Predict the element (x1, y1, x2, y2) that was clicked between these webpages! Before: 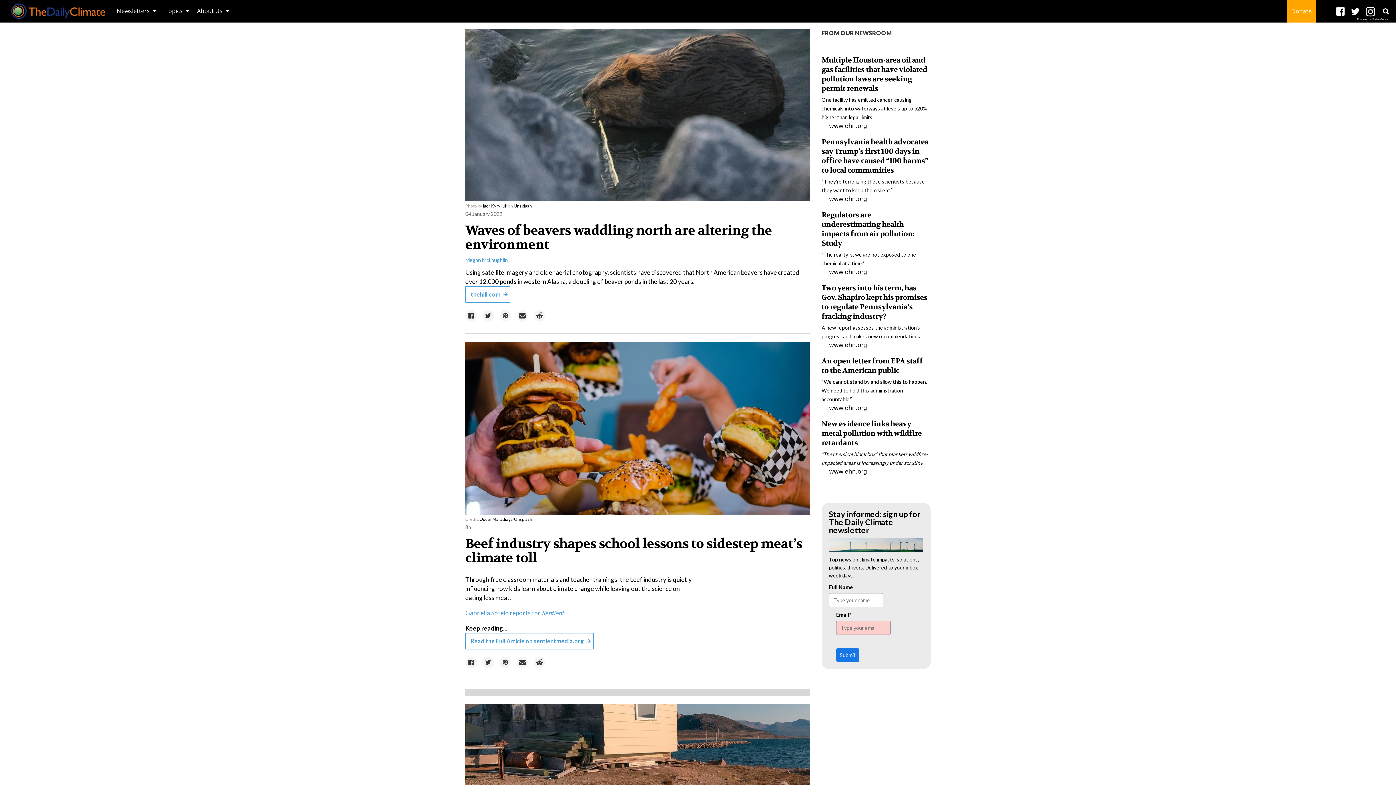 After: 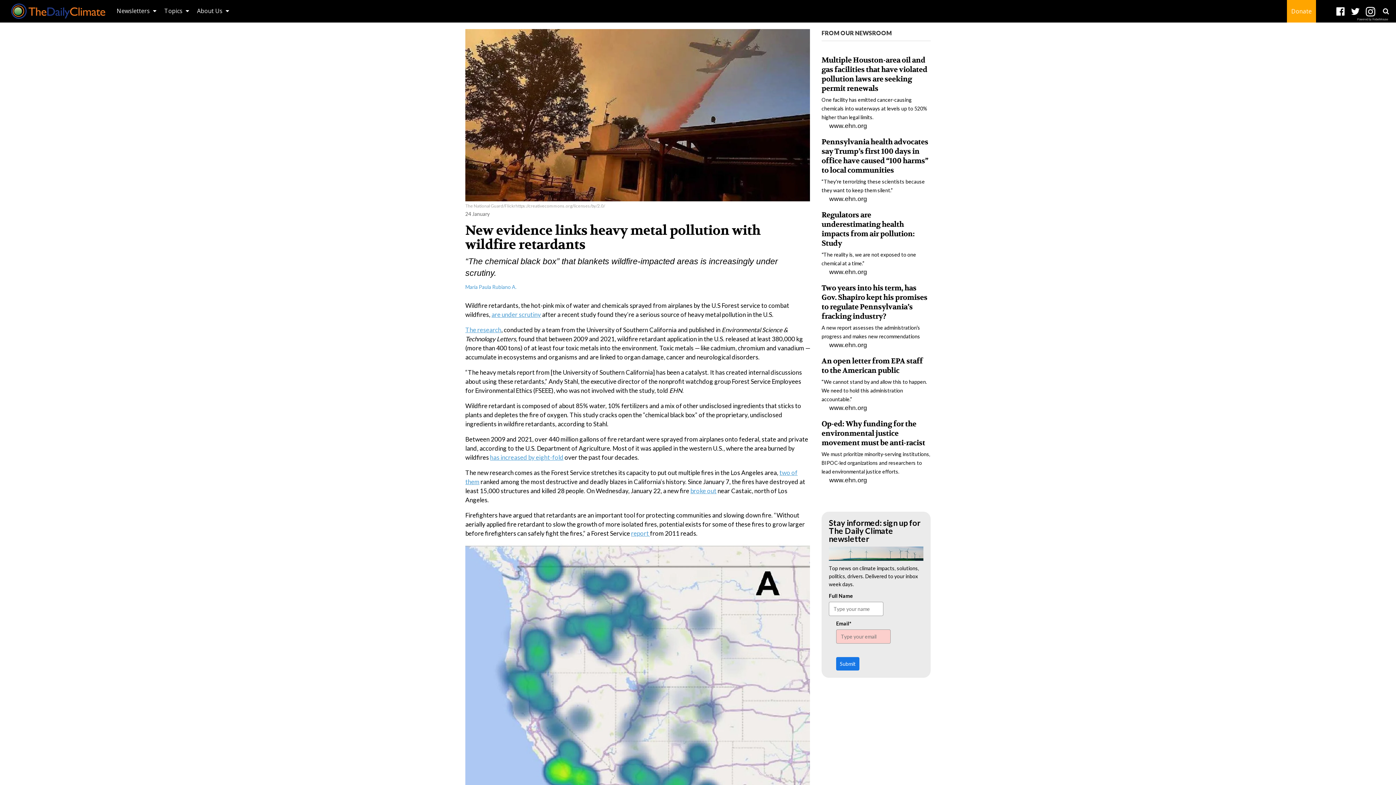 Action: label: New evidence links heavy metal pollution with wildfire retardants bbox: (821, 419, 921, 447)